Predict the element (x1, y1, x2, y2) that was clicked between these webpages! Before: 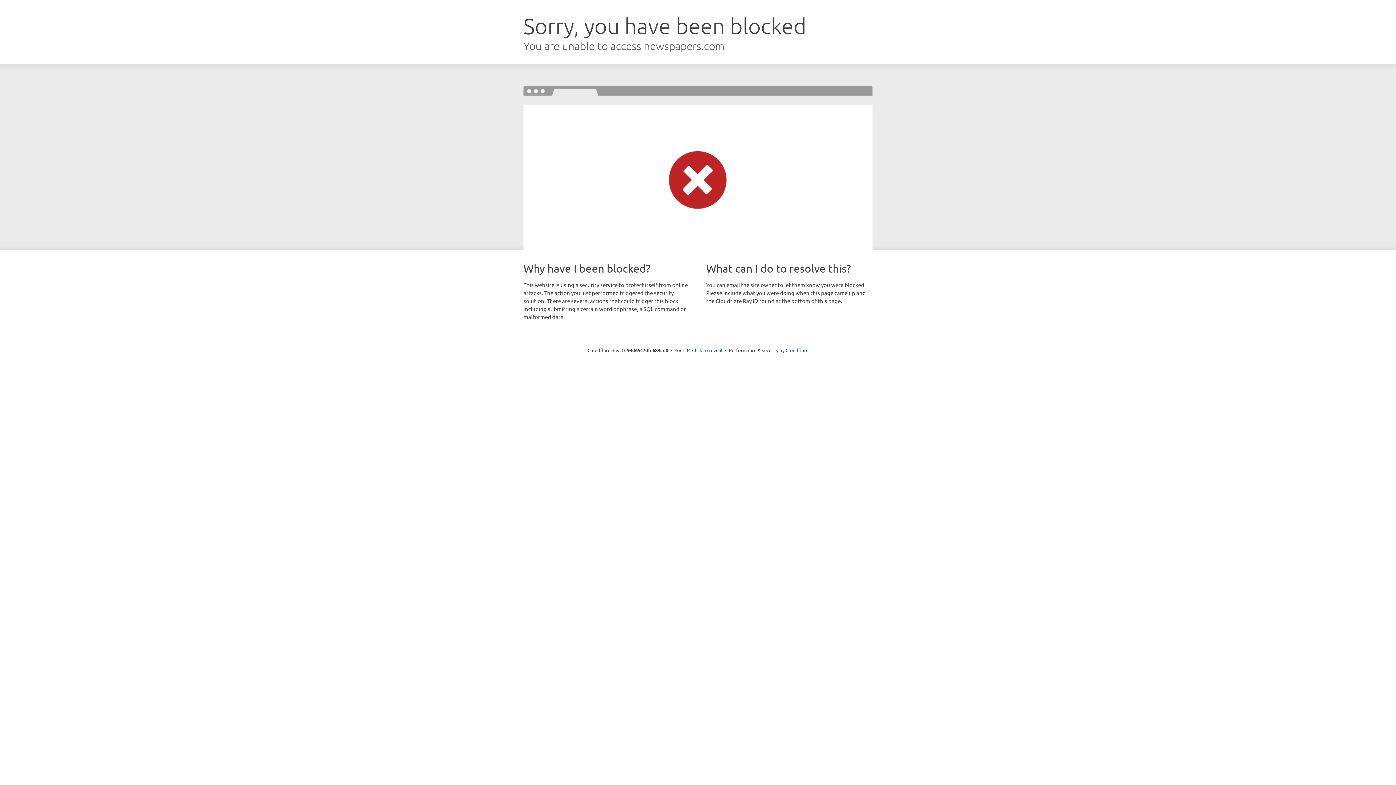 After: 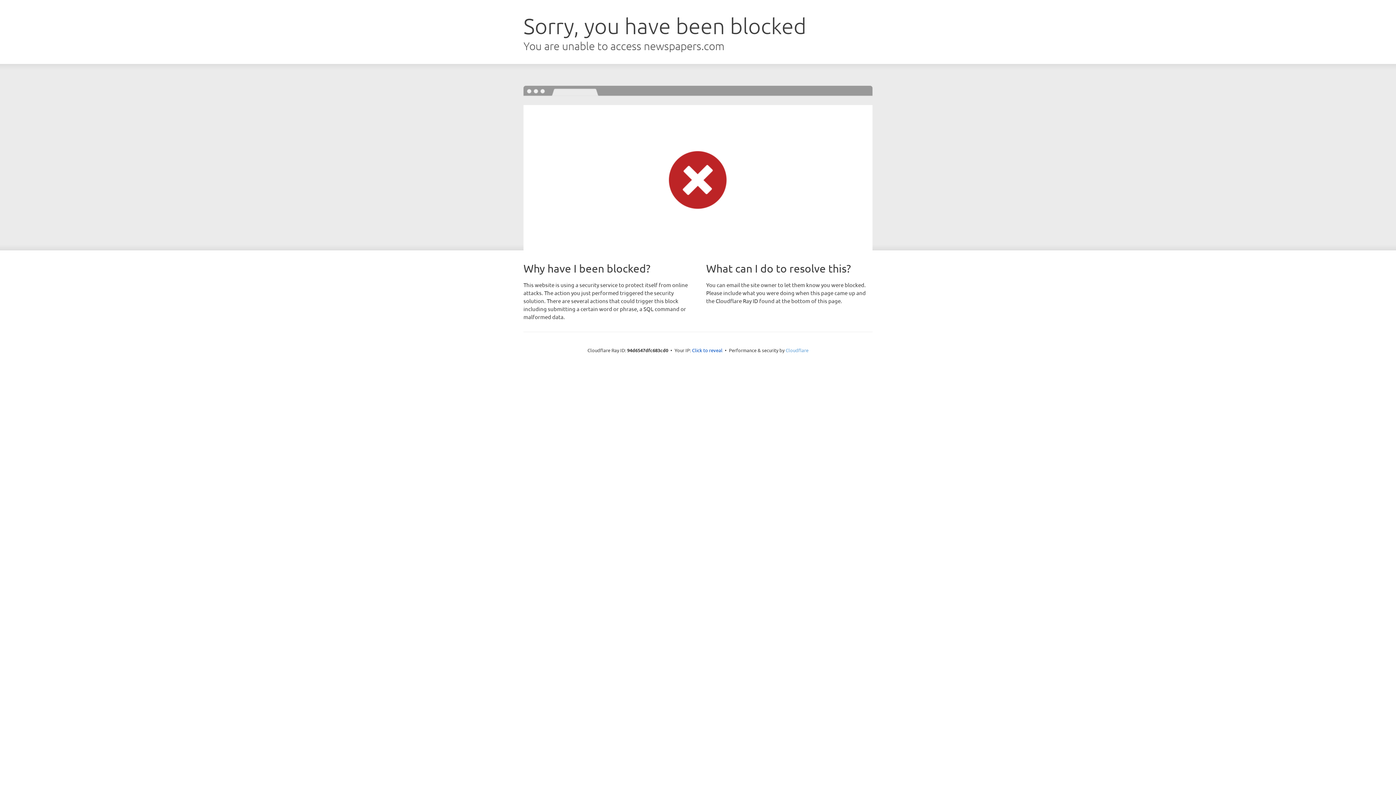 Action: label: Cloudflare bbox: (785, 347, 808, 353)